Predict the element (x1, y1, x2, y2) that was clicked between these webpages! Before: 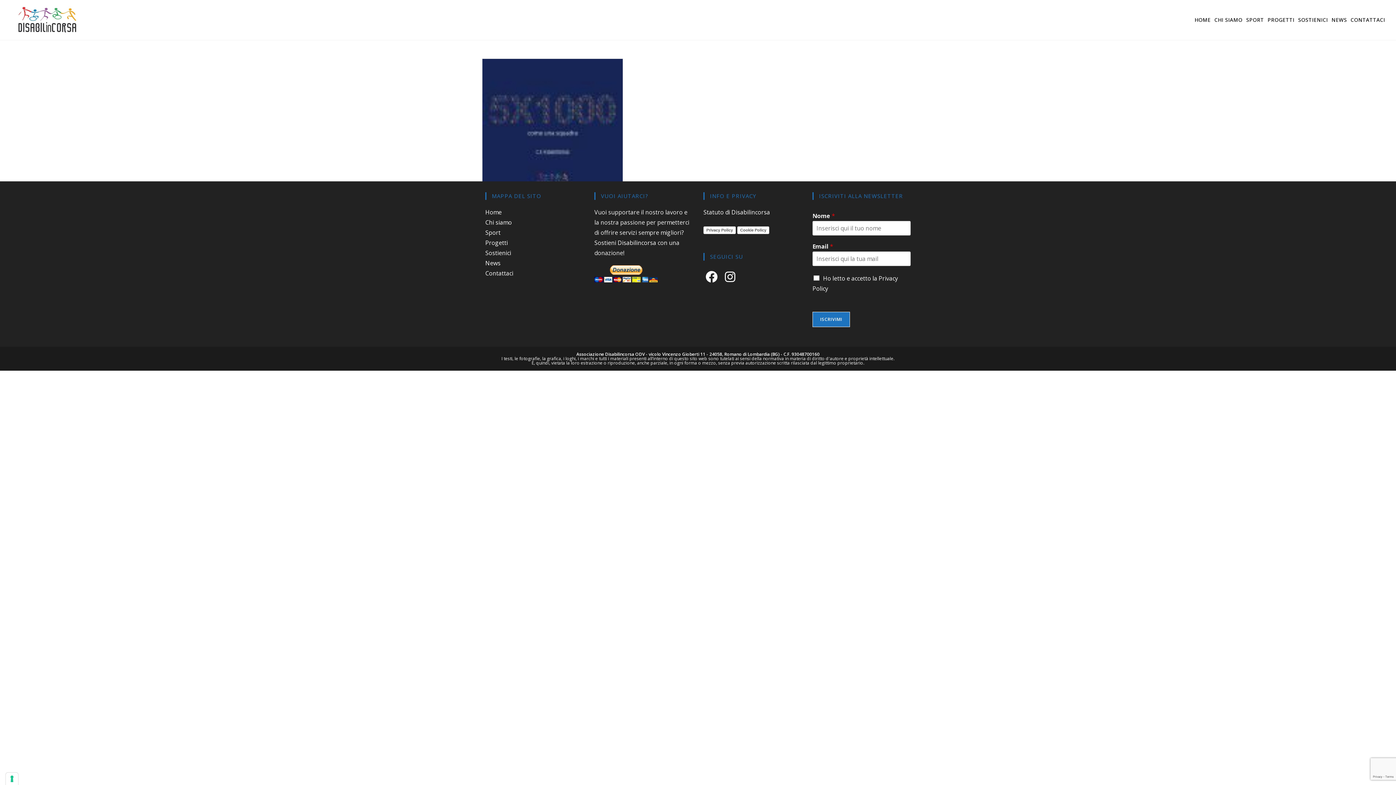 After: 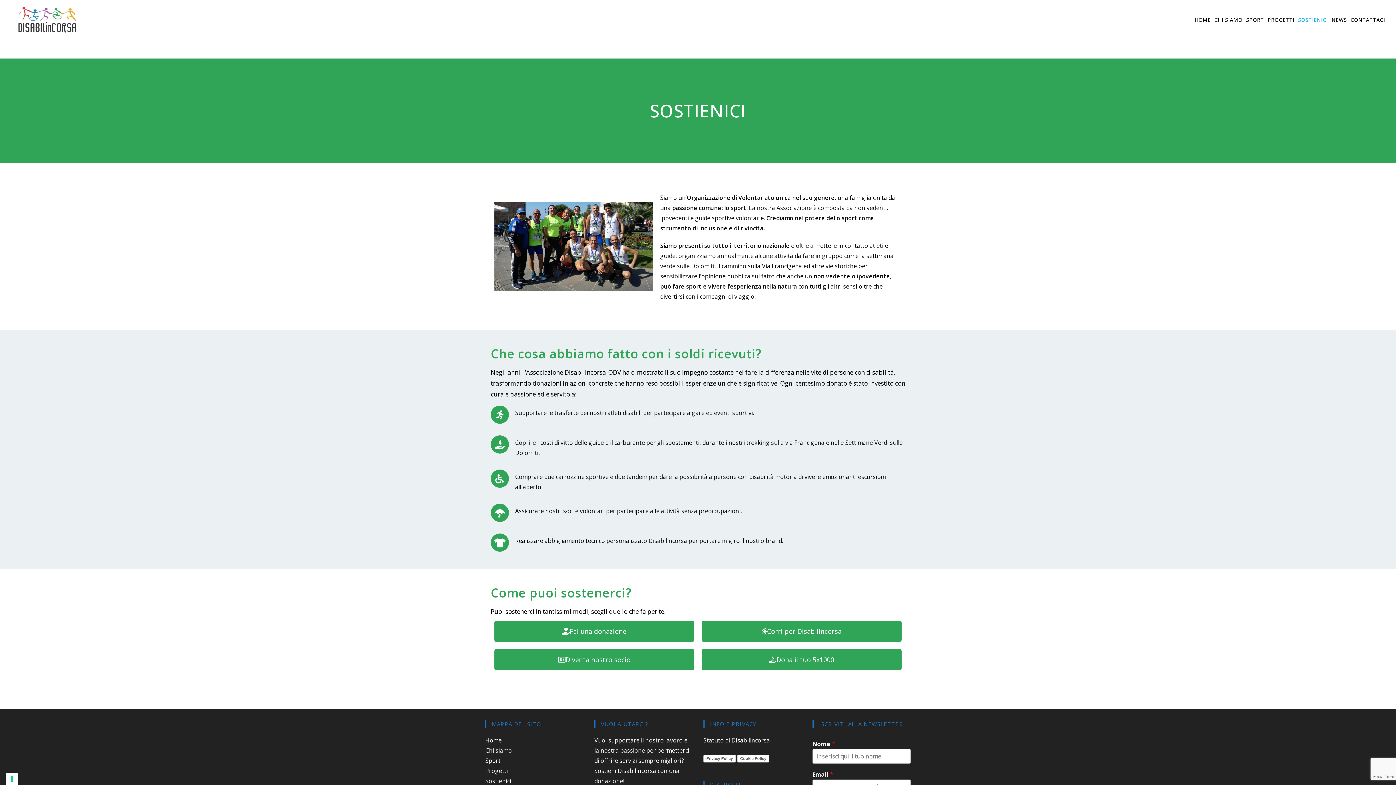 Action: bbox: (1296, 0, 1330, 40) label: SOSTIENICI